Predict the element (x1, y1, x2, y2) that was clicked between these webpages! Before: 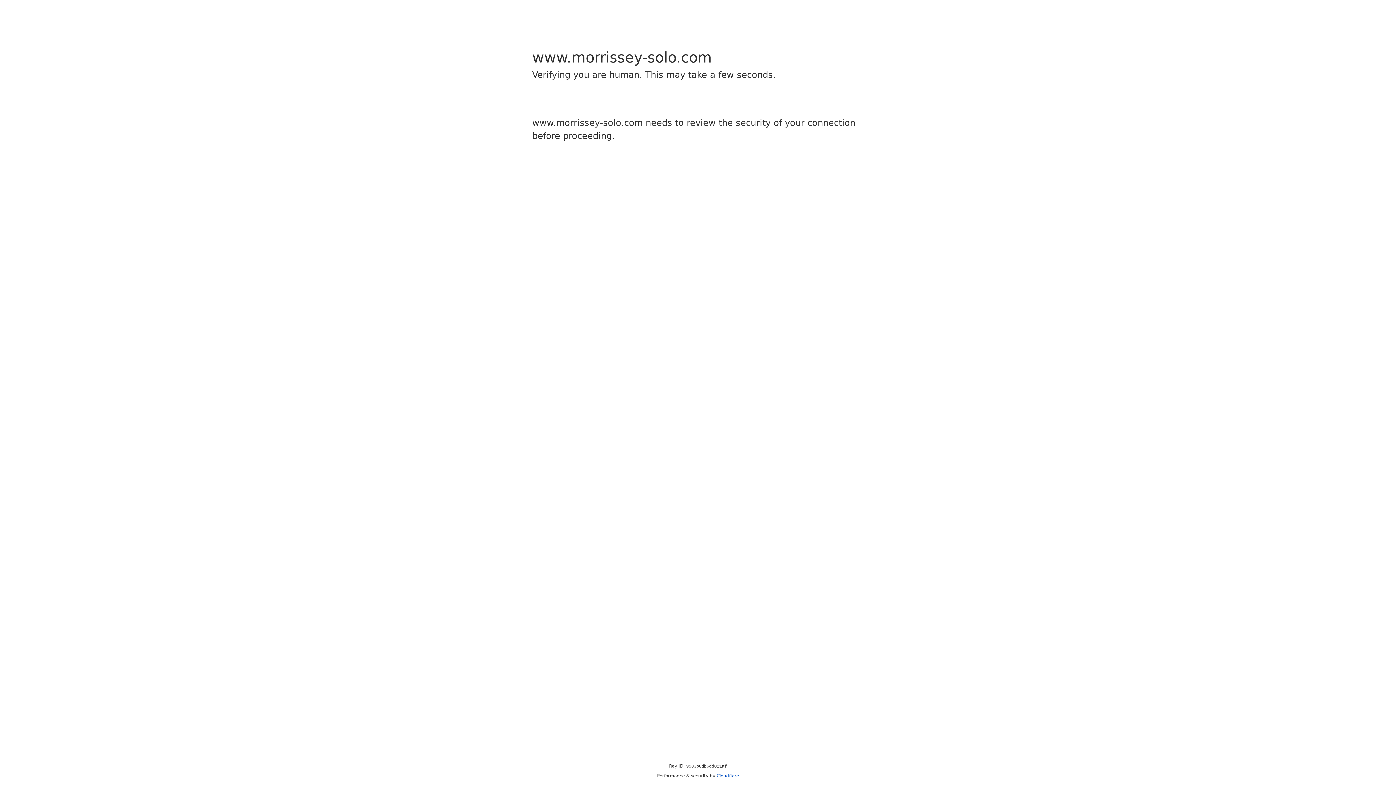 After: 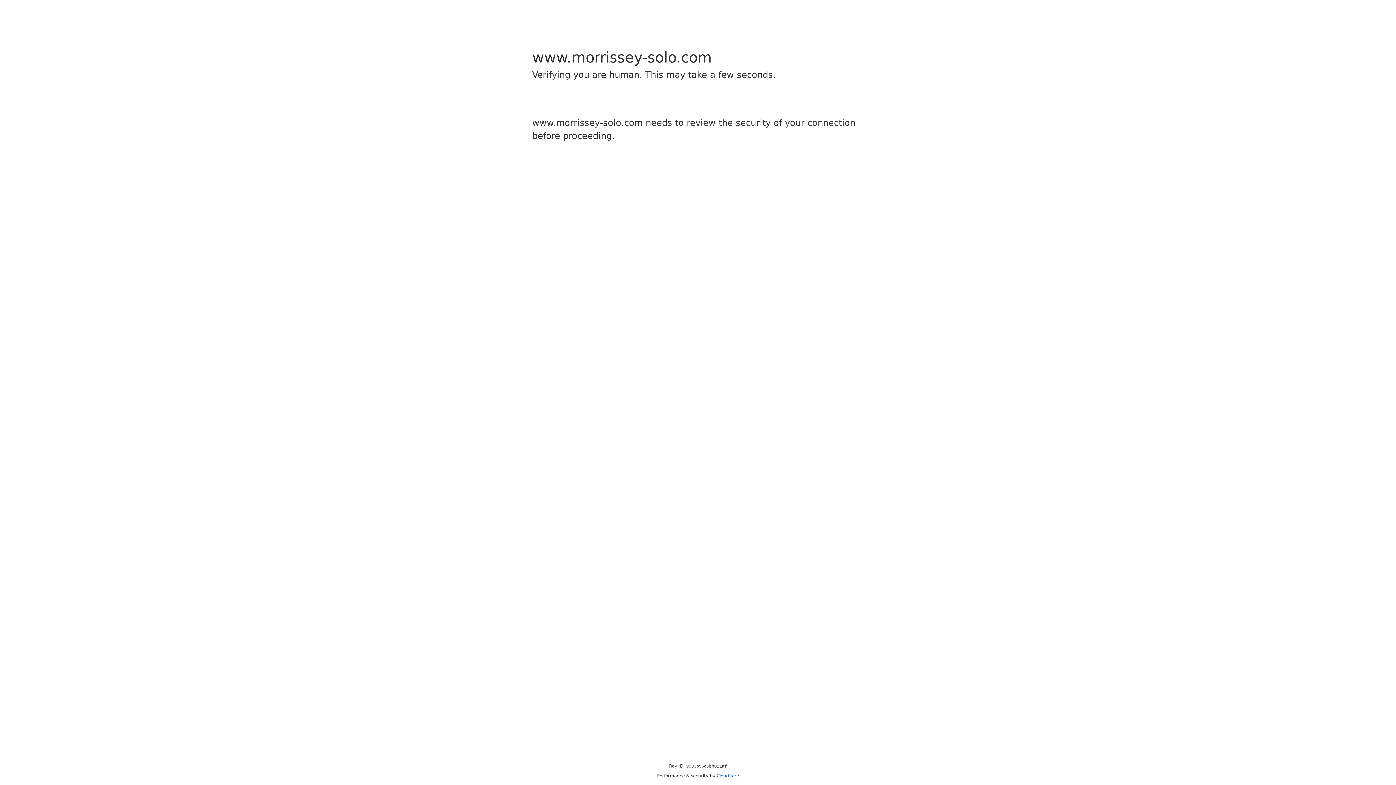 Action: bbox: (716, 773, 739, 778) label: Cloudflare